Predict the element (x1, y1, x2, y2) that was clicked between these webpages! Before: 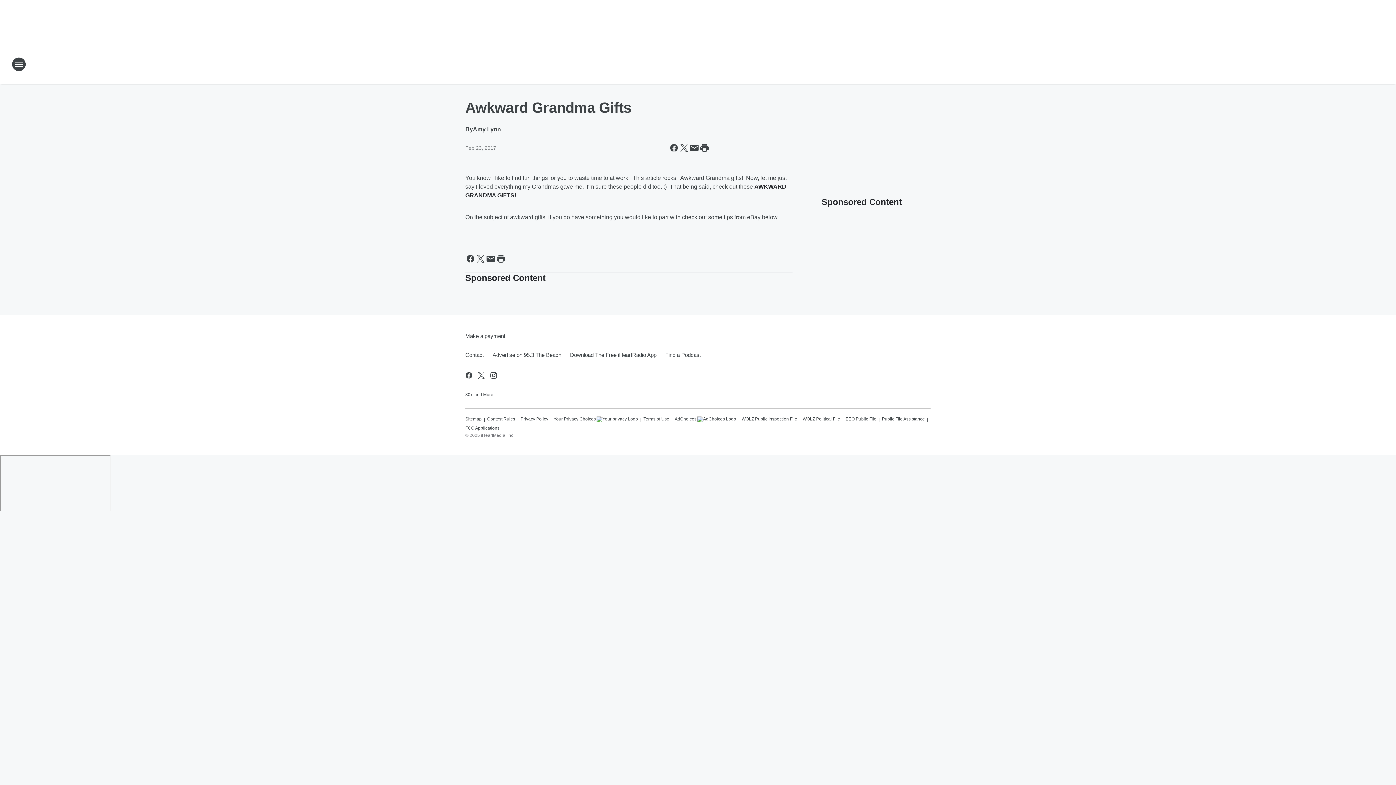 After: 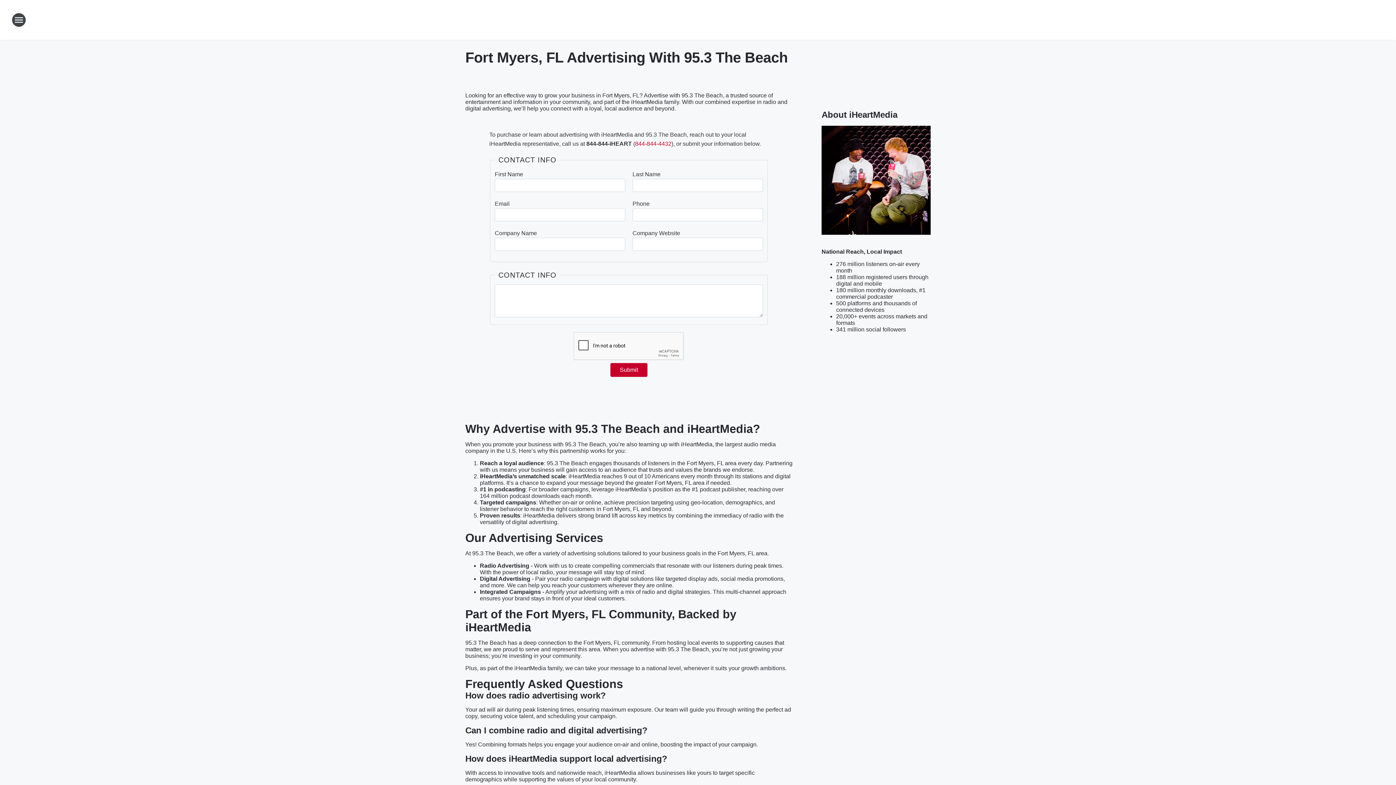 Action: bbox: (488, 345, 565, 364) label: Advertise on 95.3 The Beach